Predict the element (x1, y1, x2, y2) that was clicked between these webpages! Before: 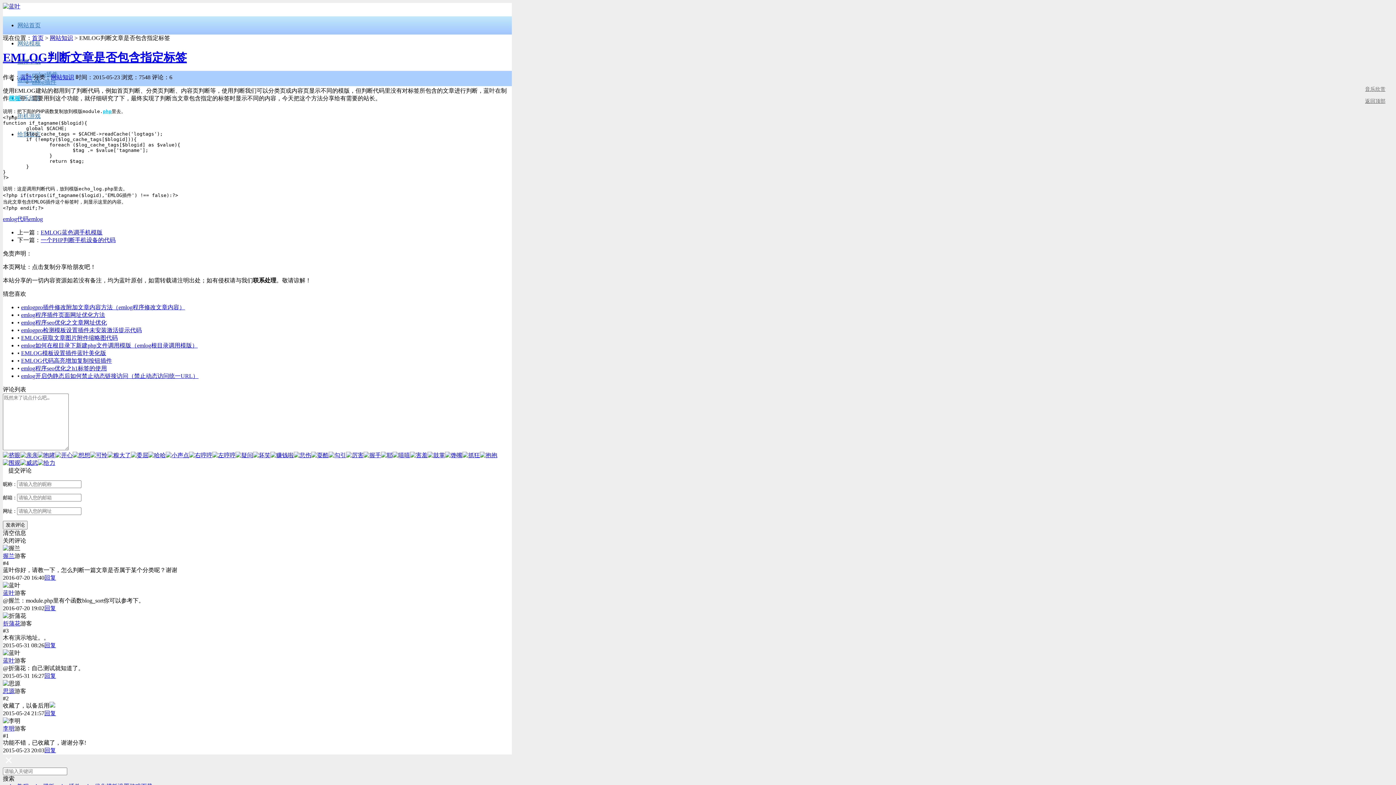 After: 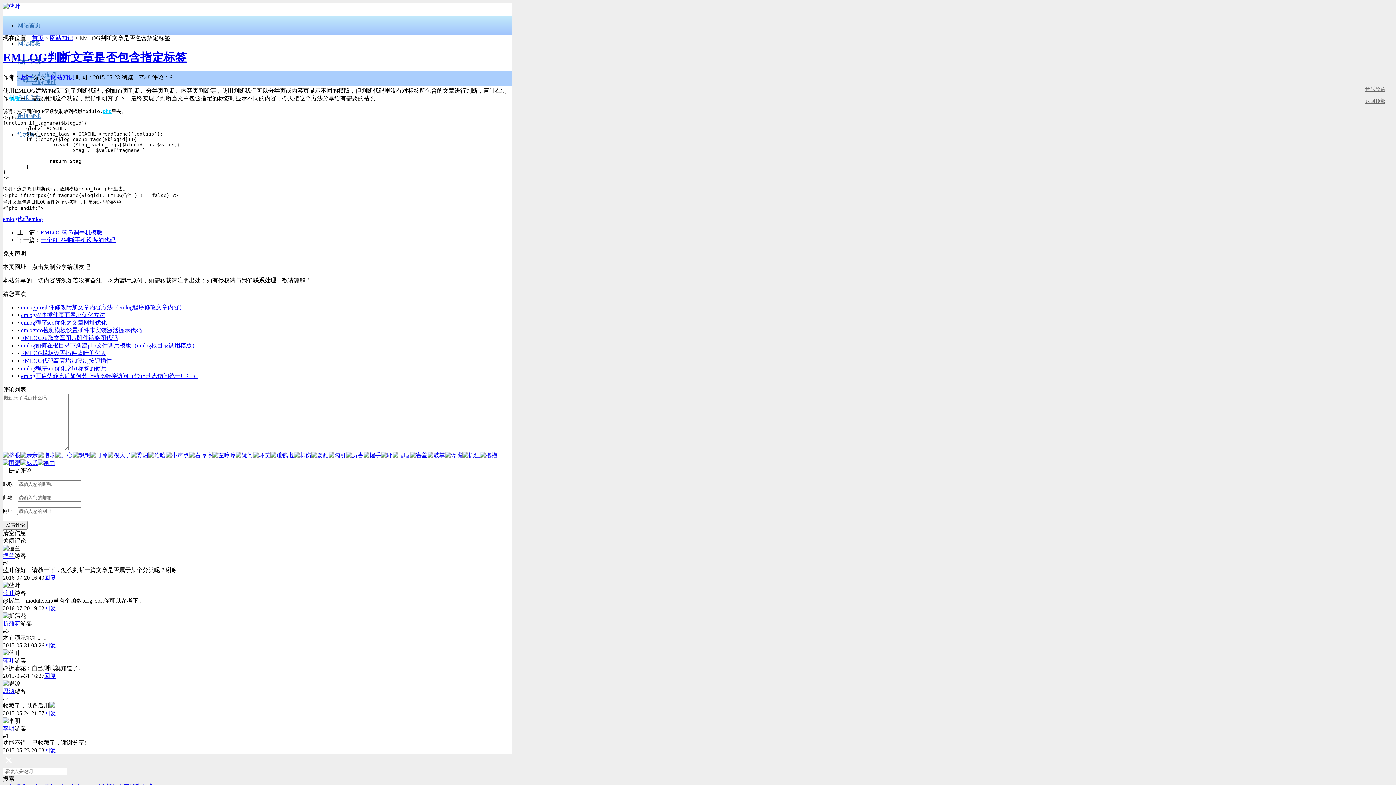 Action: label: 蓝叶 bbox: (2, 590, 14, 596)